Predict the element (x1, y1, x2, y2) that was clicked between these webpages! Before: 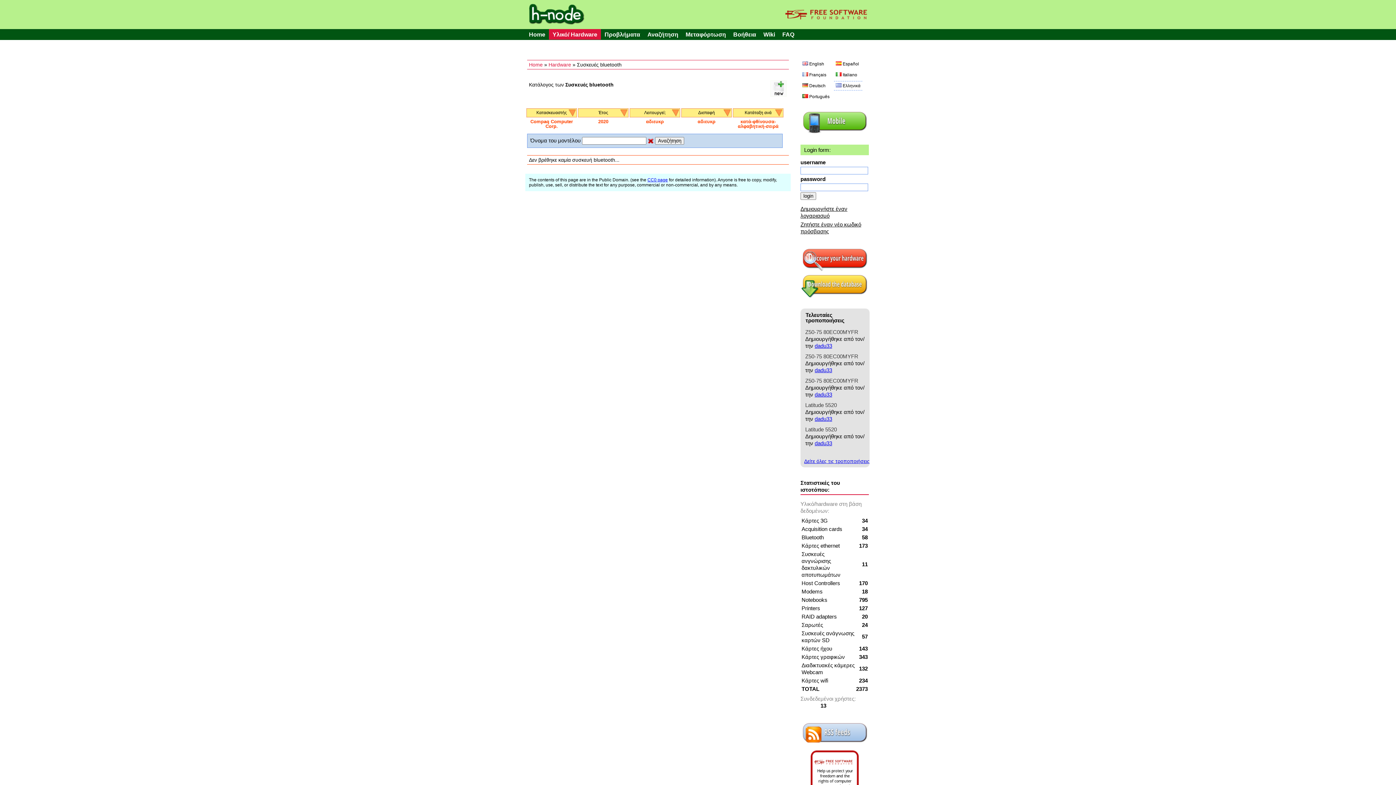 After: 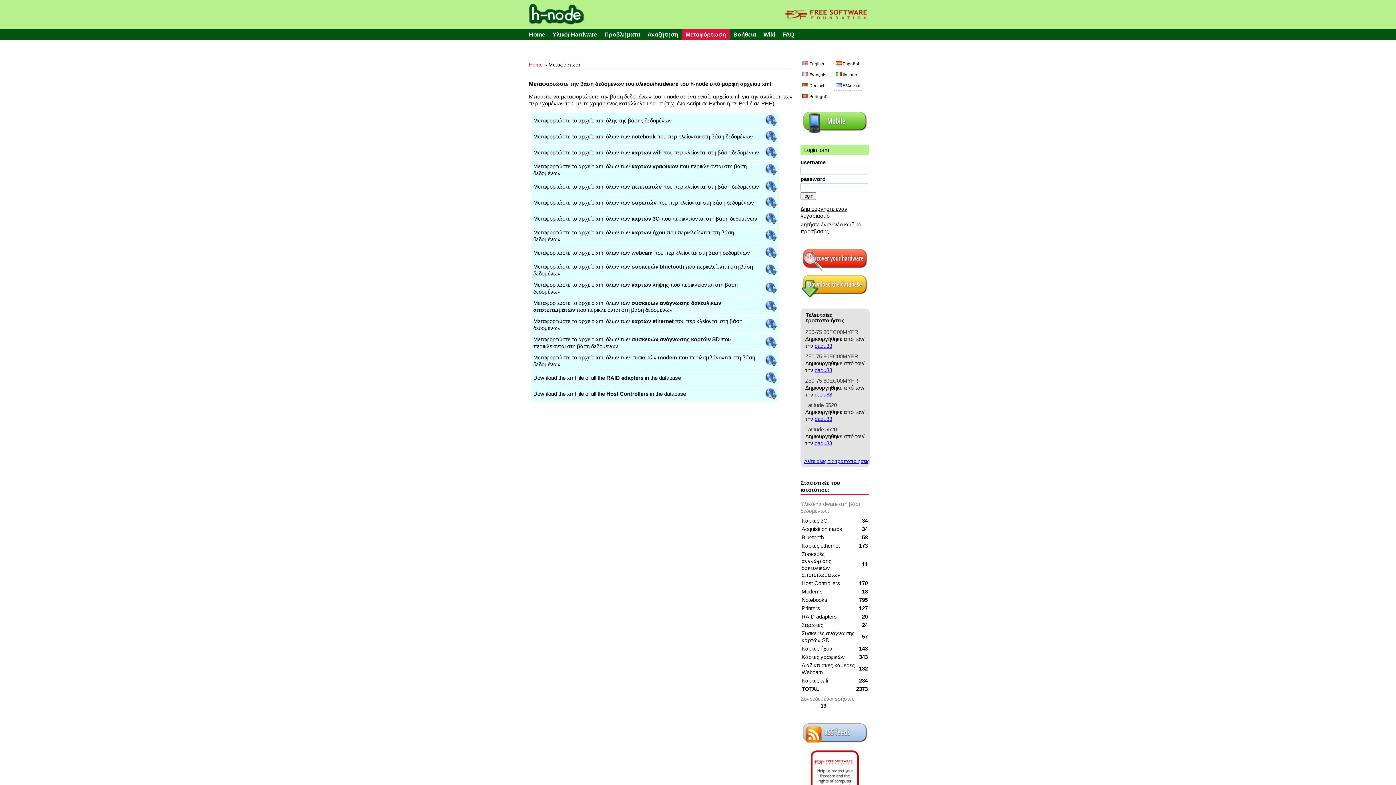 Action: bbox: (801, 292, 868, 298)